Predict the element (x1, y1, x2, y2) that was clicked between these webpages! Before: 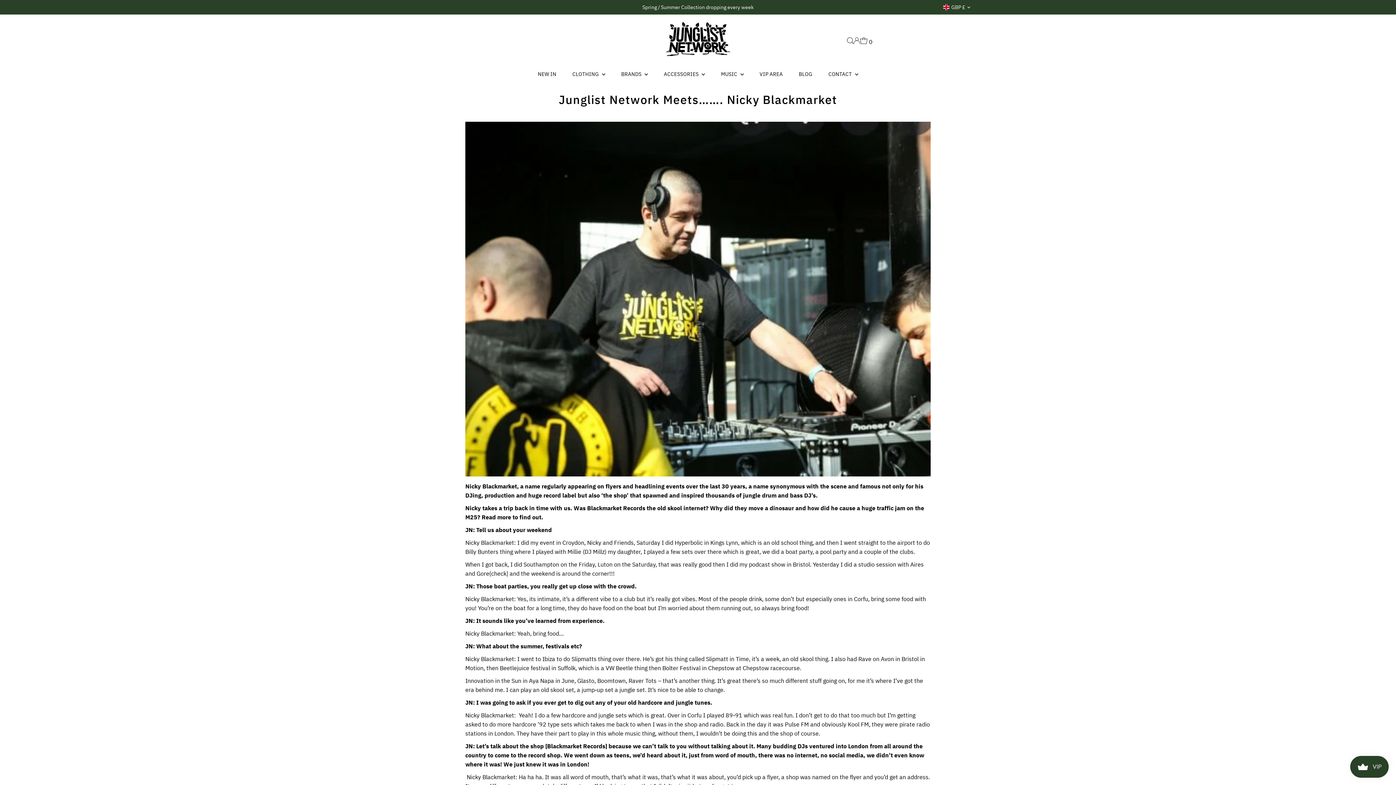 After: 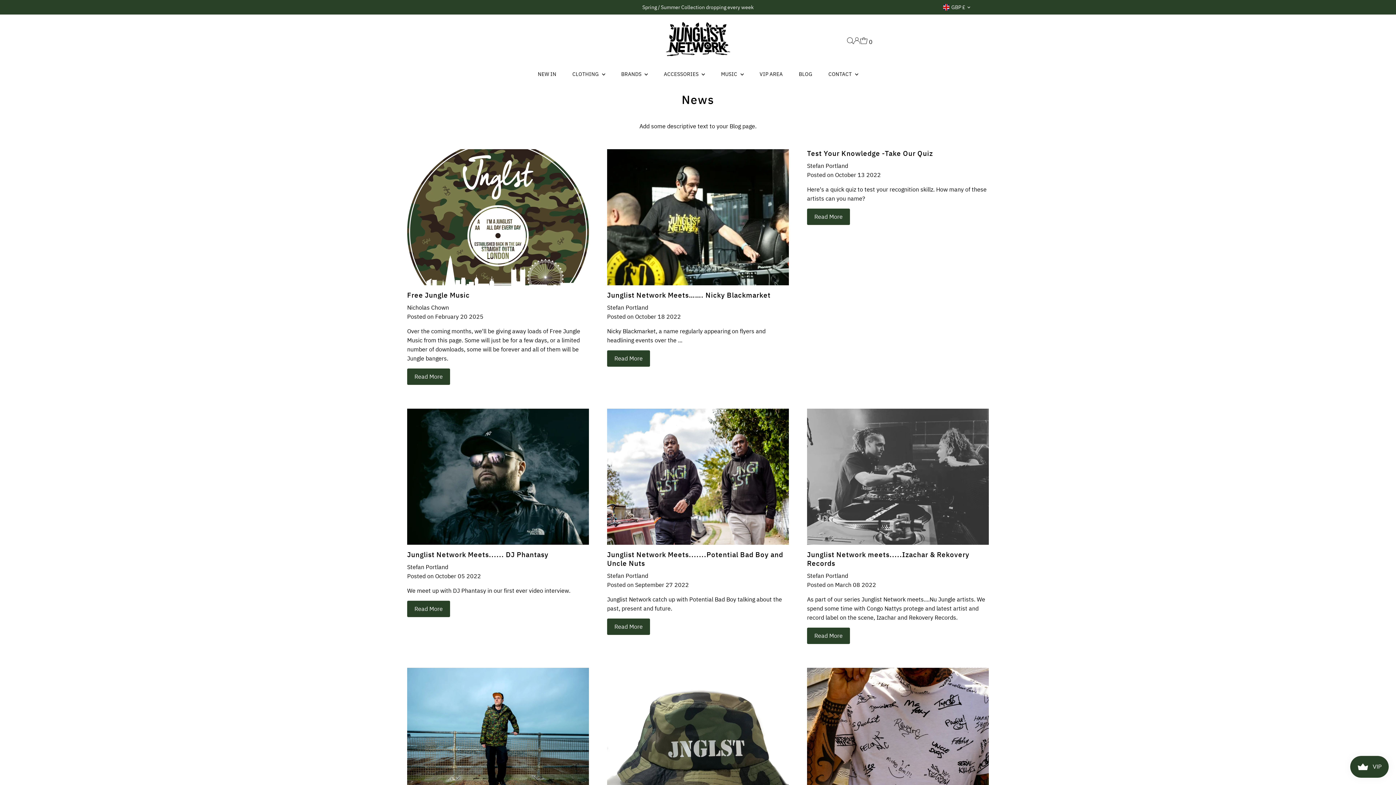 Action: bbox: (791, 66, 819, 81) label: BLOG